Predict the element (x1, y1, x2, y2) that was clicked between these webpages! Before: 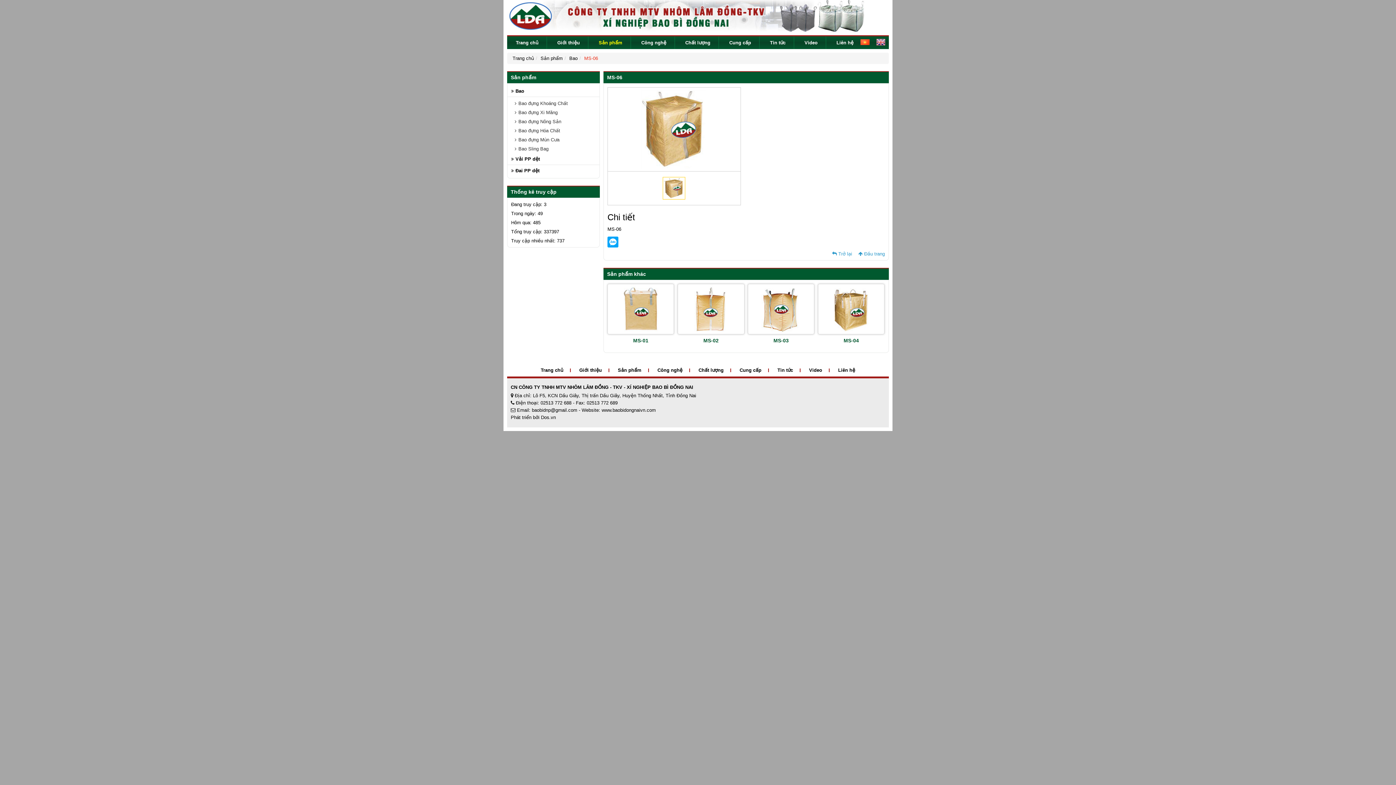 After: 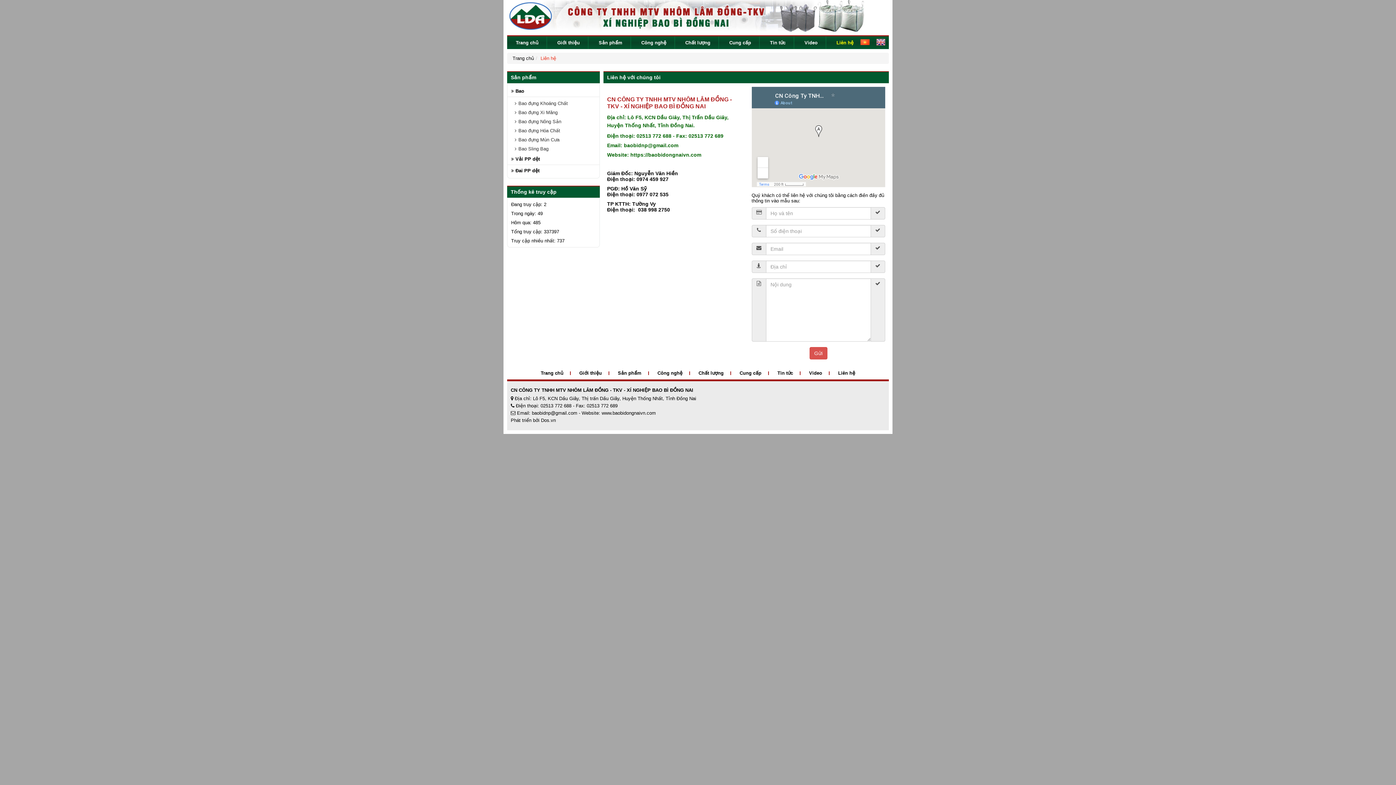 Action: bbox: (828, 36, 862, 49) label: Liên hệ